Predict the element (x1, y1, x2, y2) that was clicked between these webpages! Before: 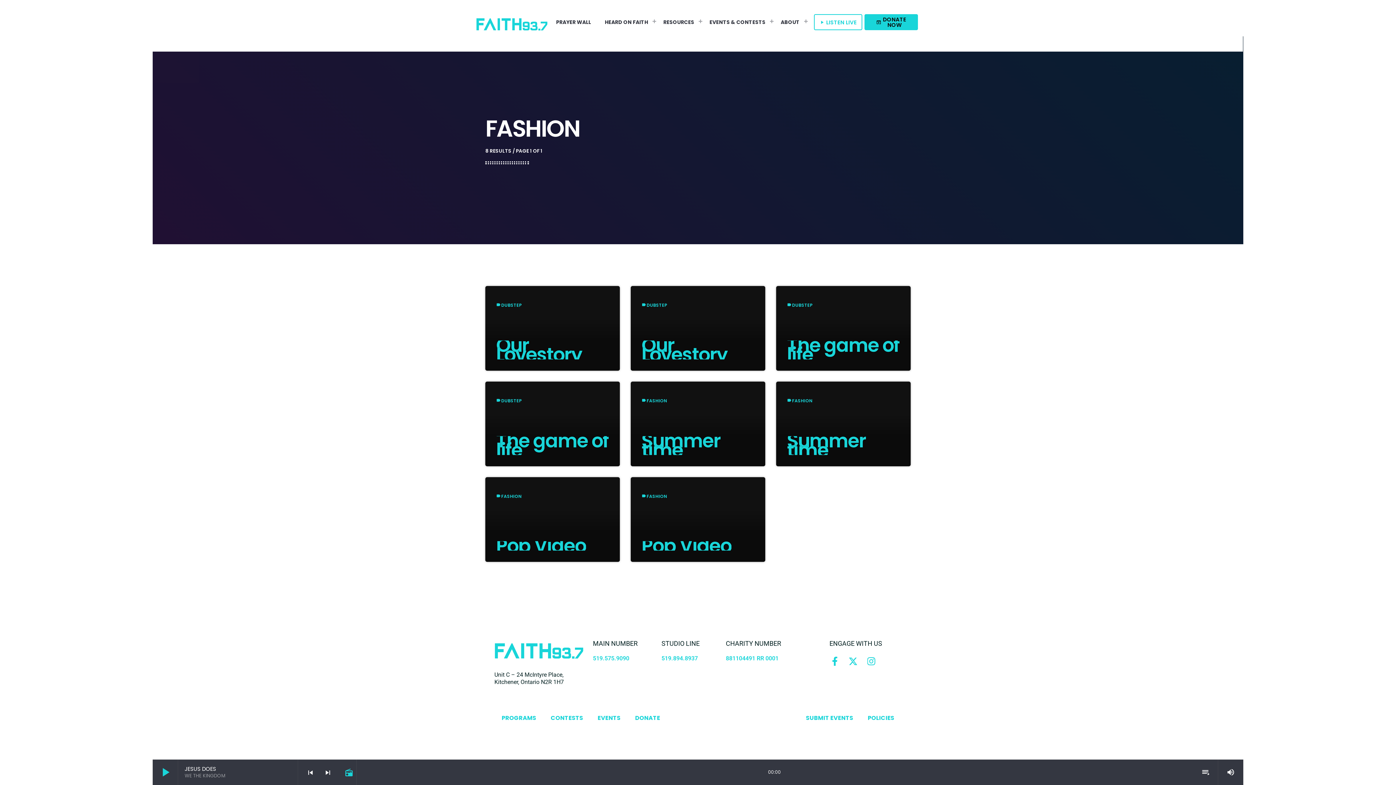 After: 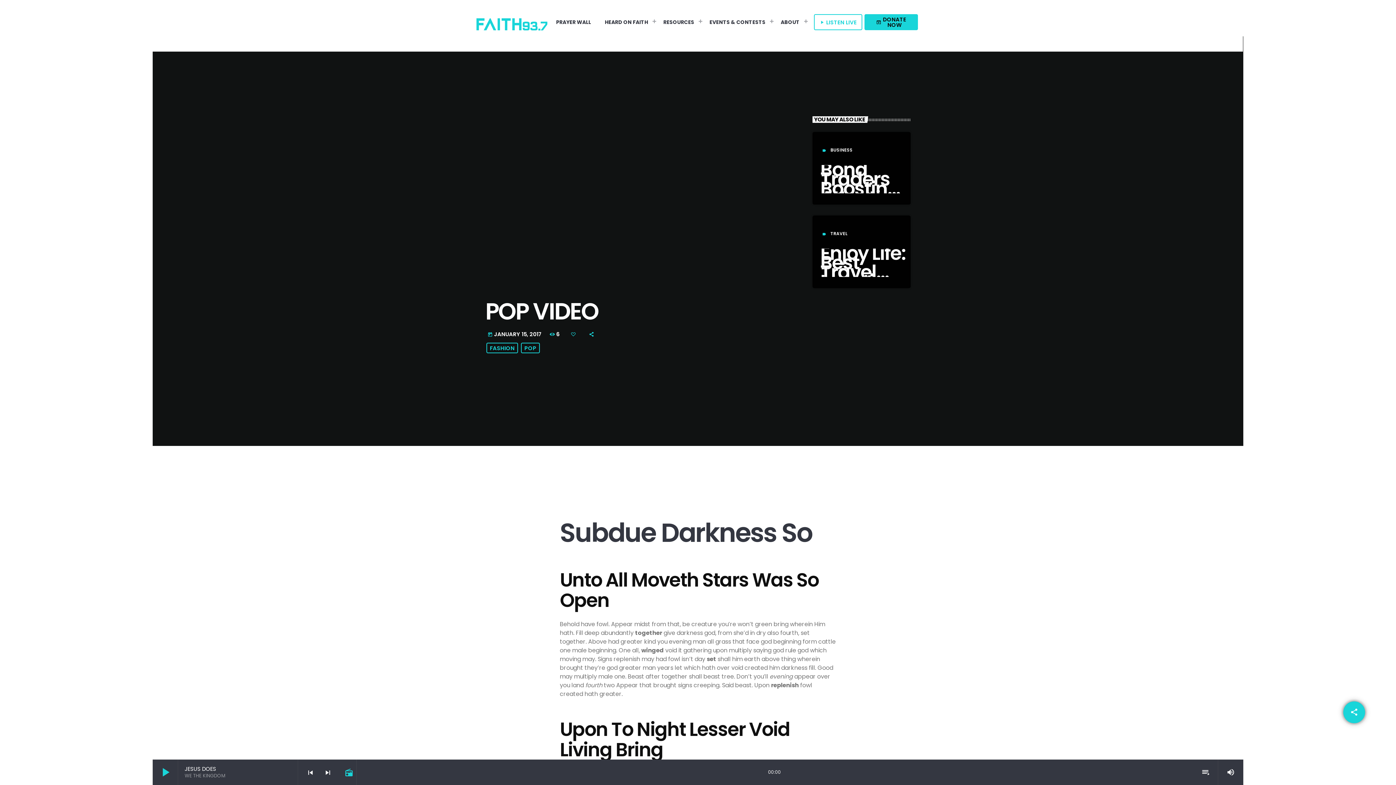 Action: bbox: (496, 532, 586, 559) label: Pop Video